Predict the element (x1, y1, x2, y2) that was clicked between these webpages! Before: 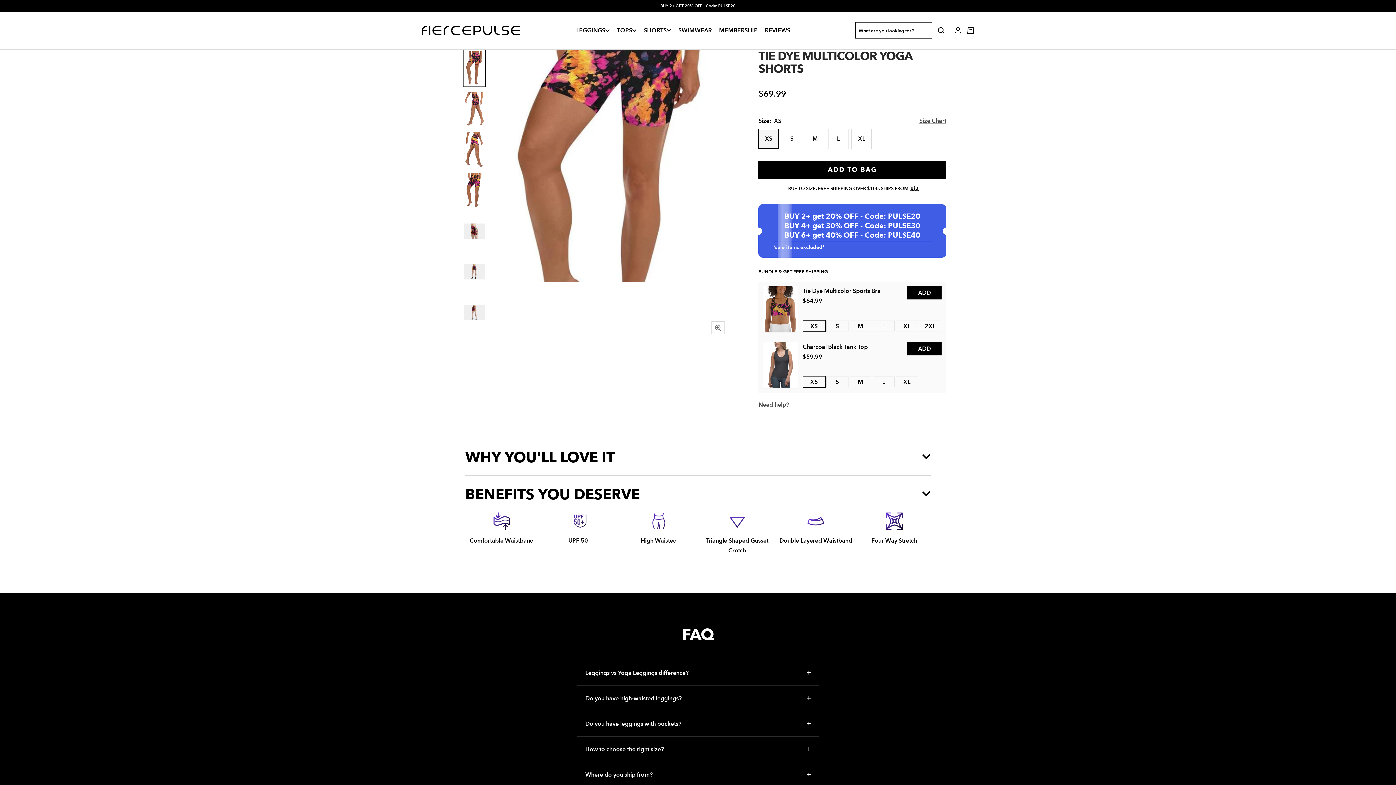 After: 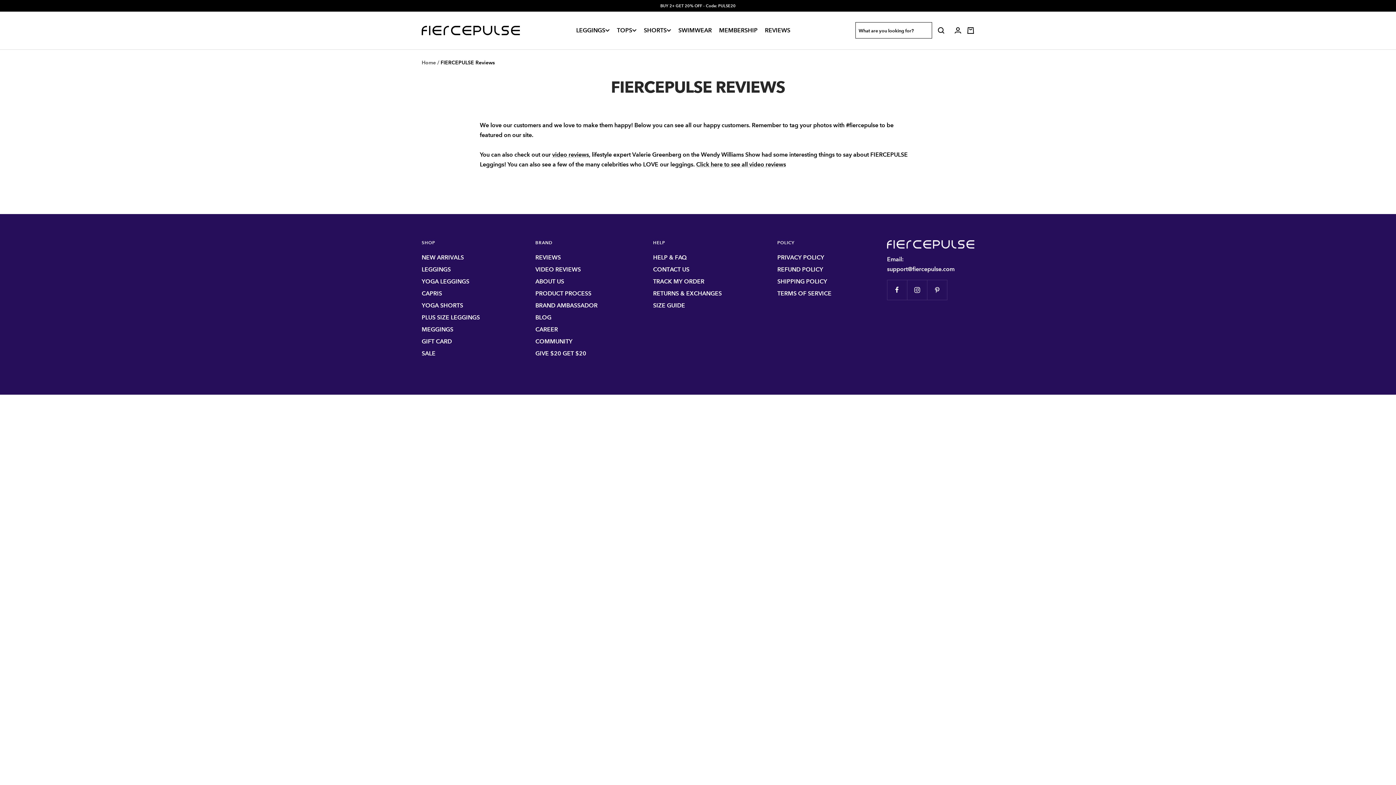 Action: bbox: (761, 23, 794, 37) label: REVIEWS